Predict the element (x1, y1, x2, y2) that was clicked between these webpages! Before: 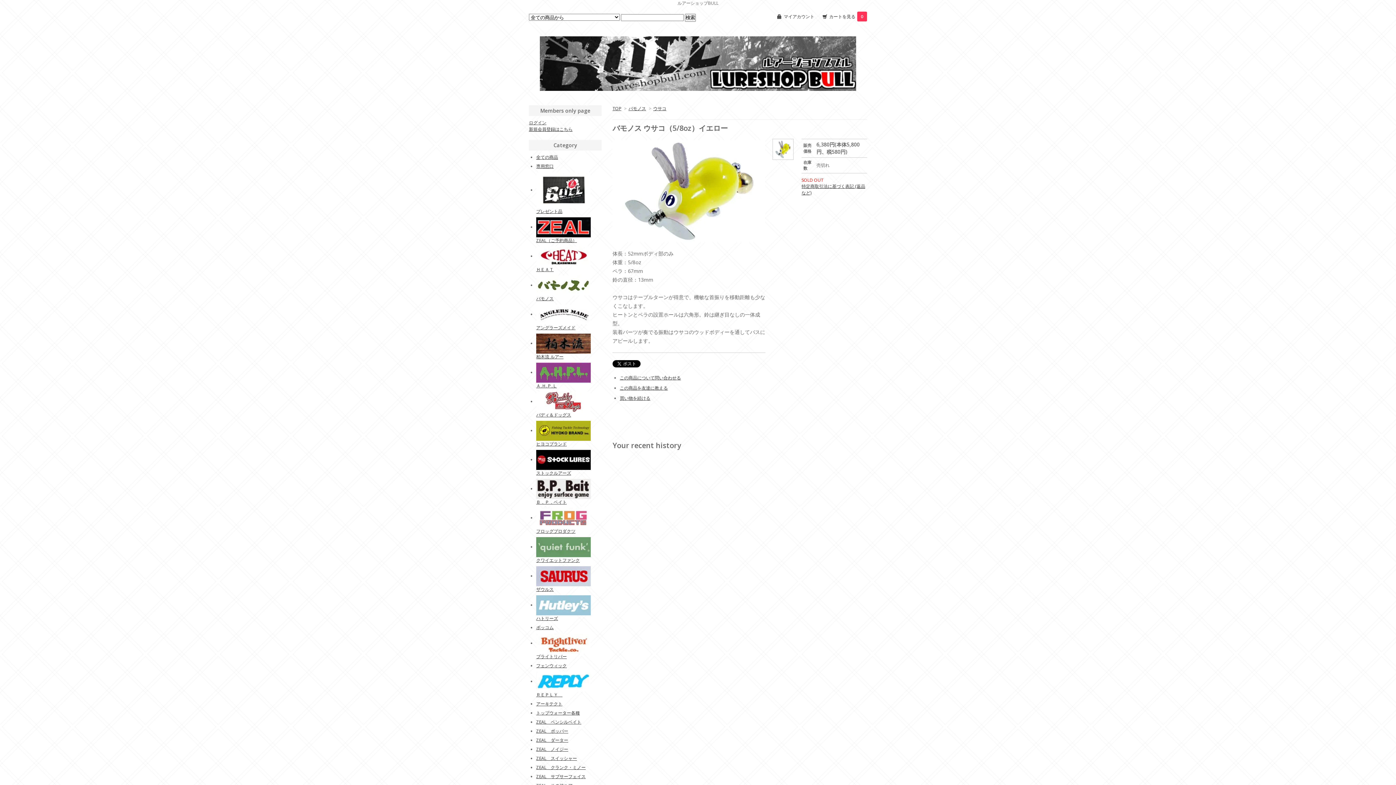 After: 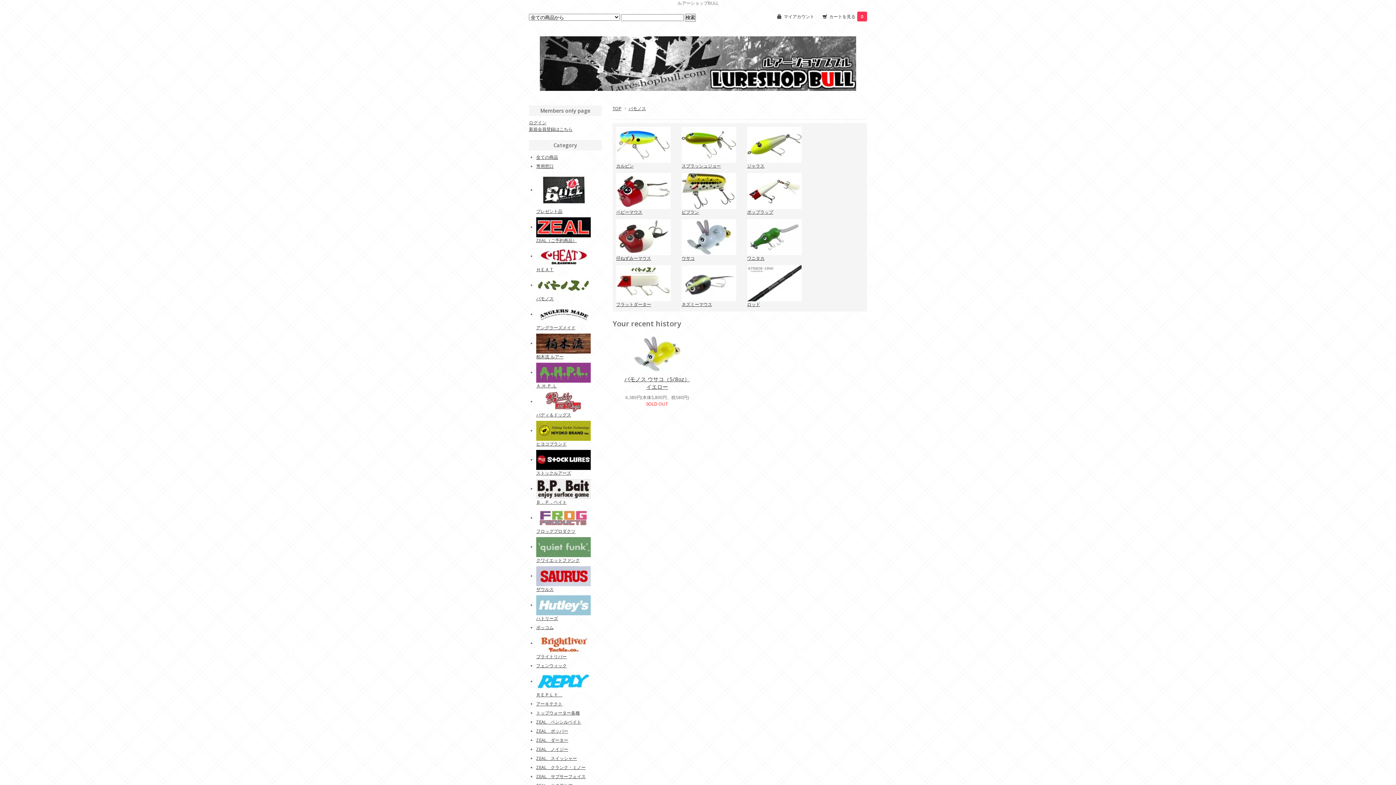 Action: label: バモノス bbox: (628, 105, 646, 111)